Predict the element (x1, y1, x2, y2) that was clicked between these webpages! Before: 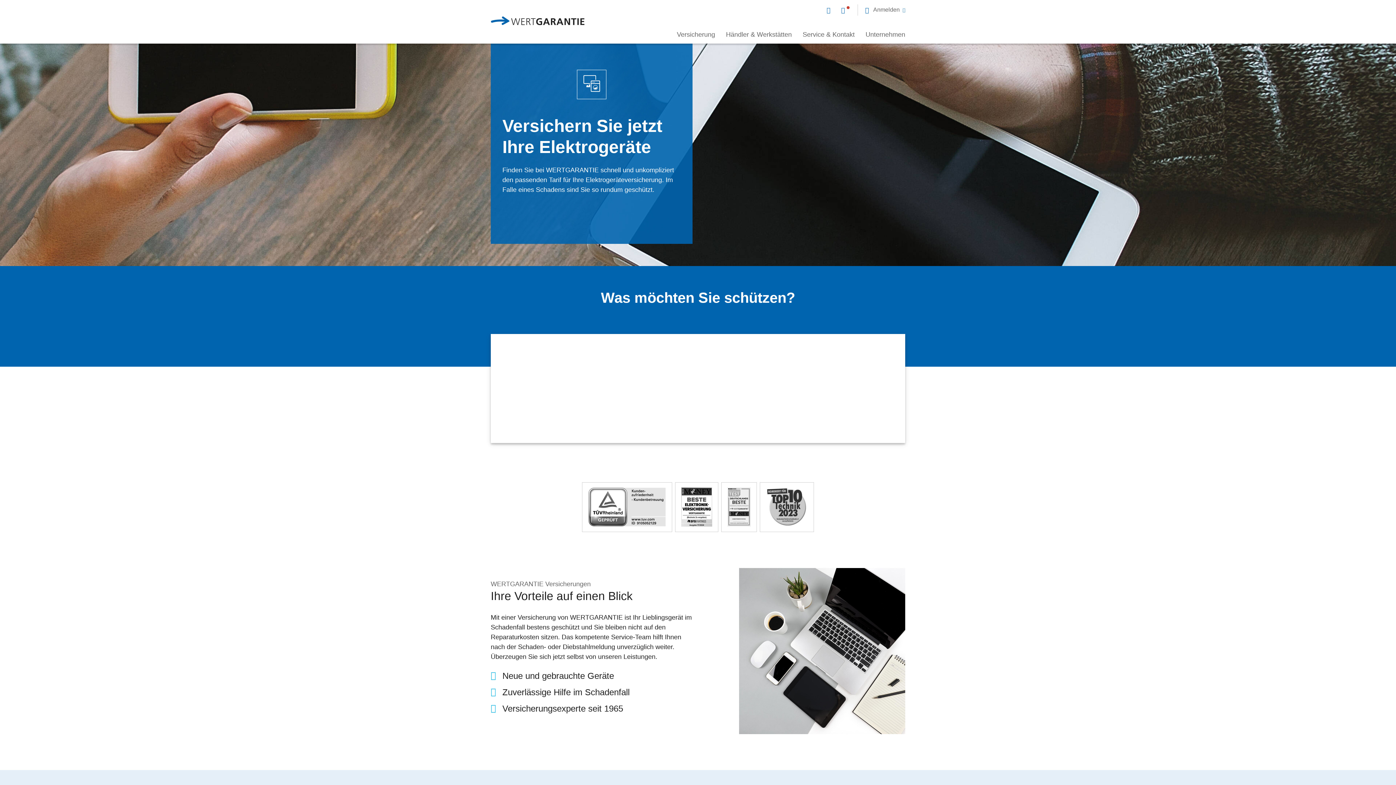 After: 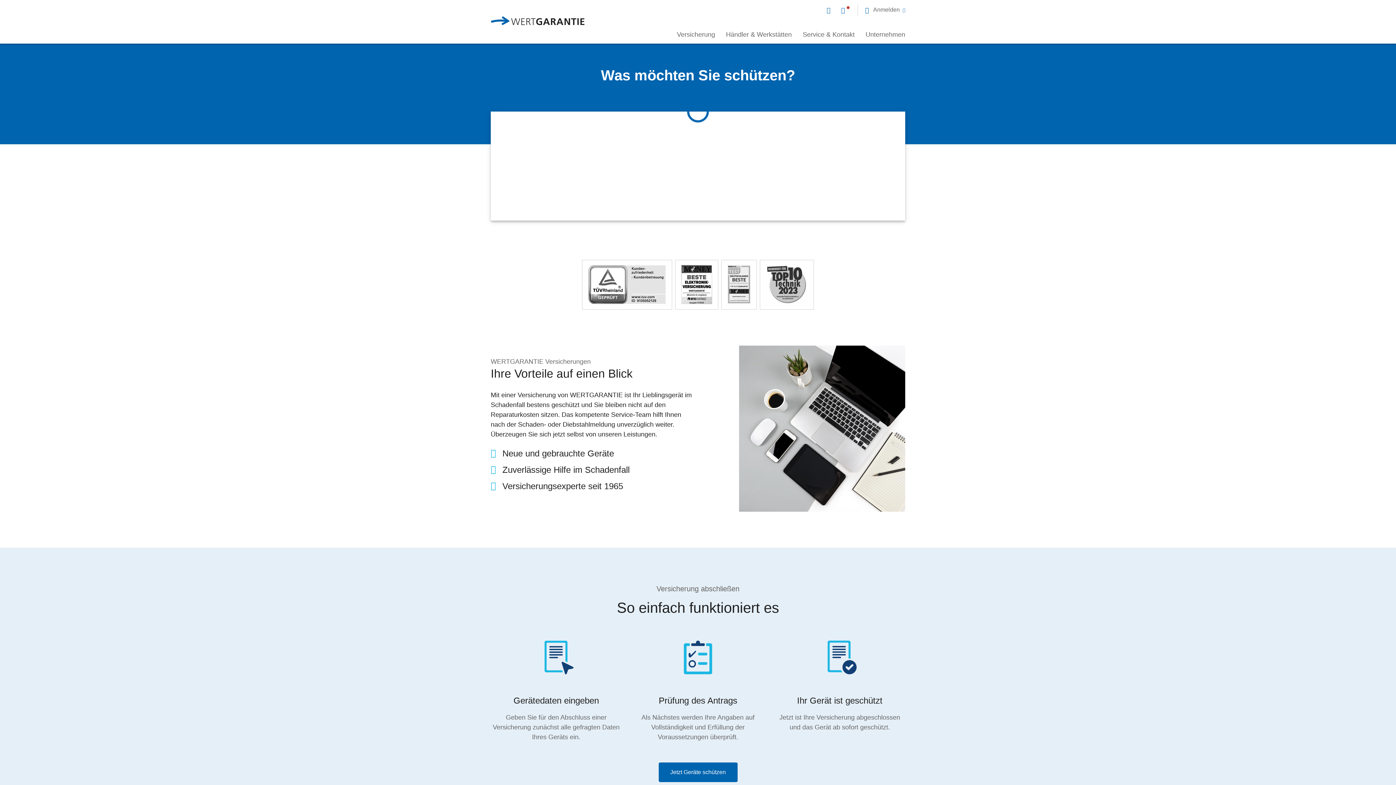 Action: bbox: (0, 266, 1396, 366) label: Was möchten Sie schützen?